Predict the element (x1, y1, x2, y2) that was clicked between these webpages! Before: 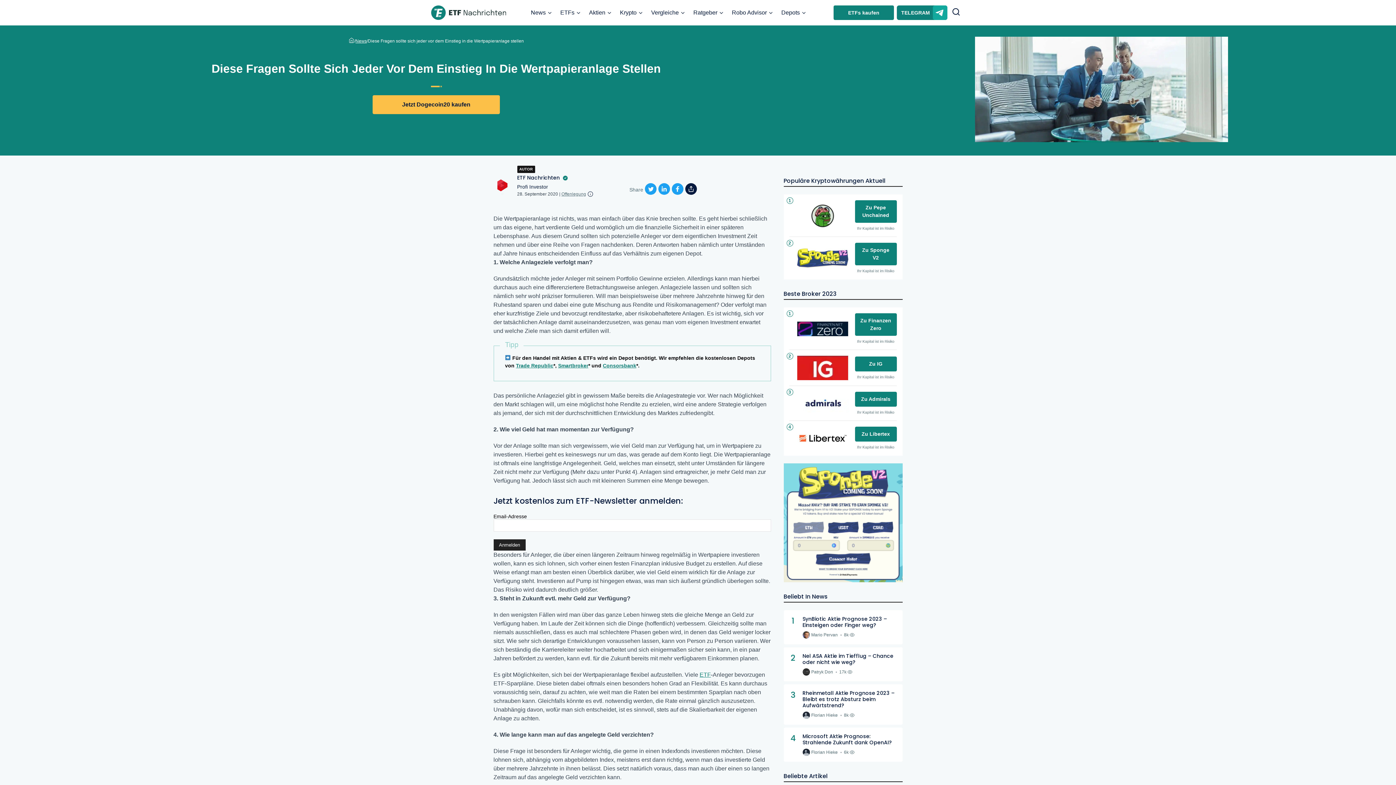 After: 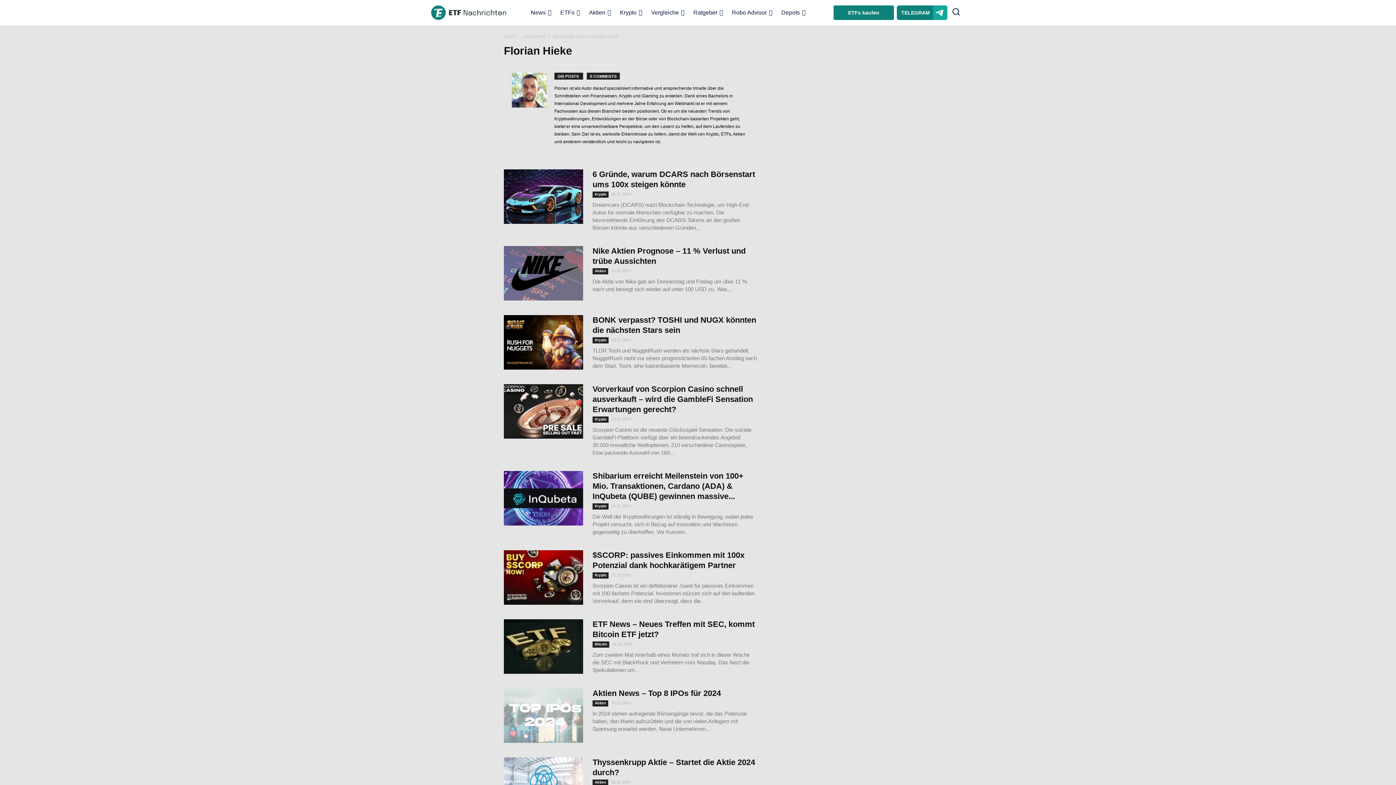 Action: label: Florian Hieke bbox: (810, 750, 838, 755)